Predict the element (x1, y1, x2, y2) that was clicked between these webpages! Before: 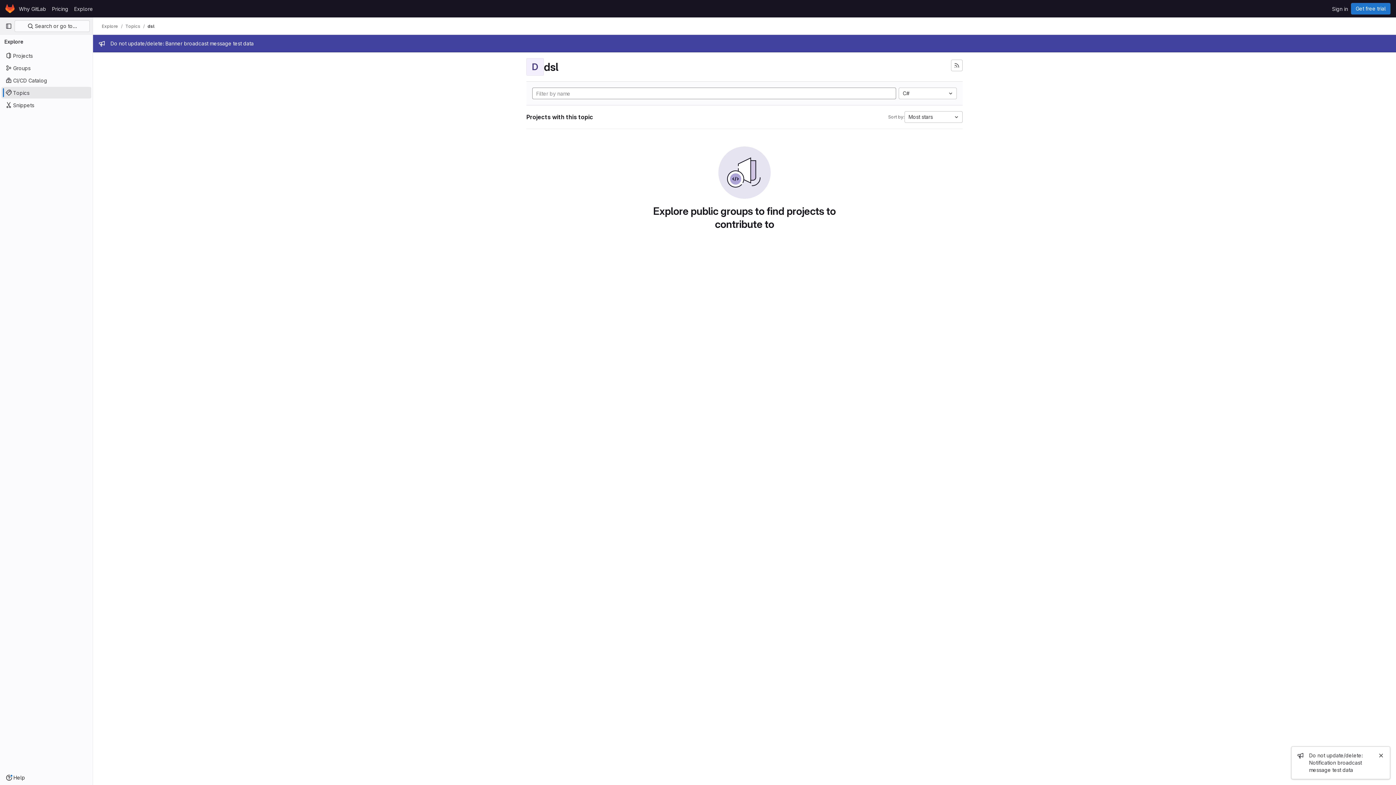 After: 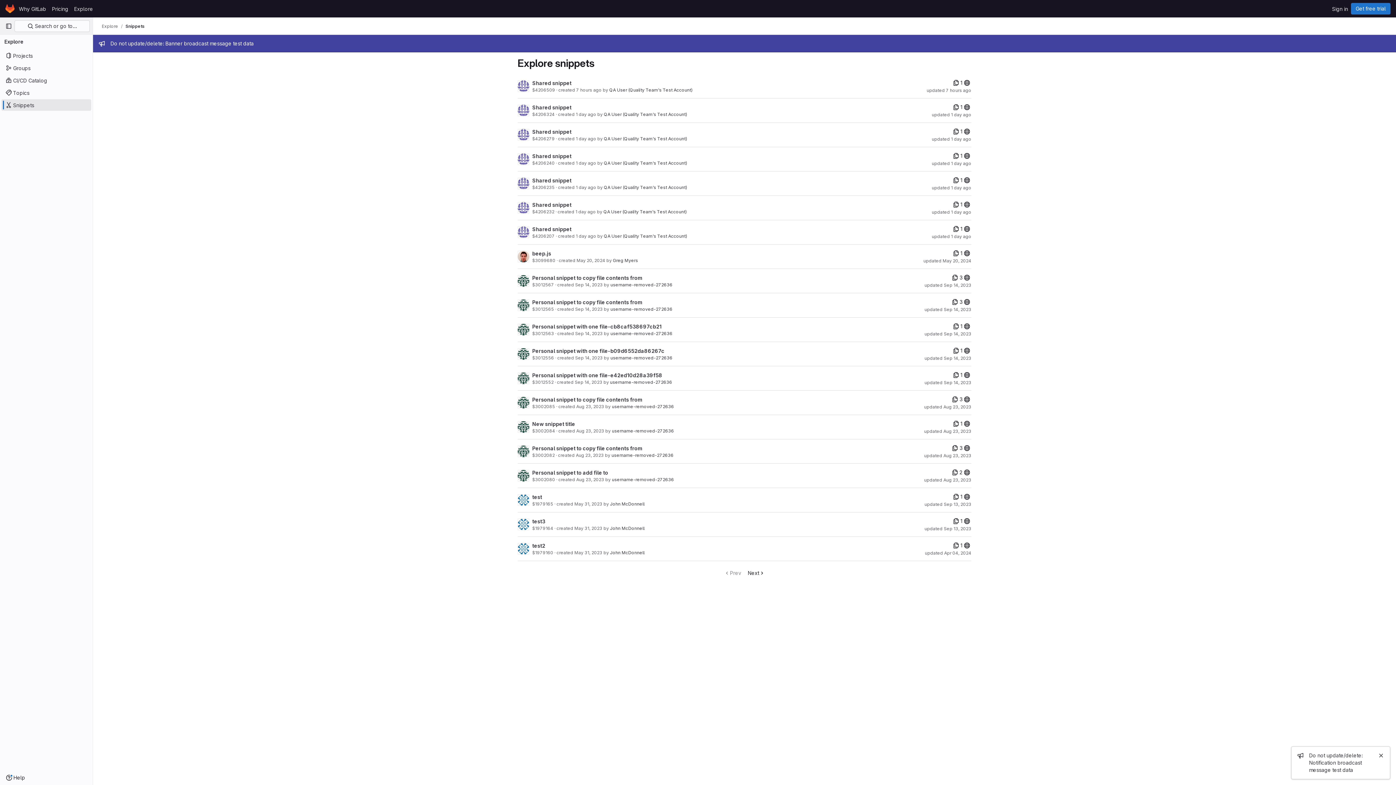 Action: bbox: (1, 99, 91, 110) label: Snippets